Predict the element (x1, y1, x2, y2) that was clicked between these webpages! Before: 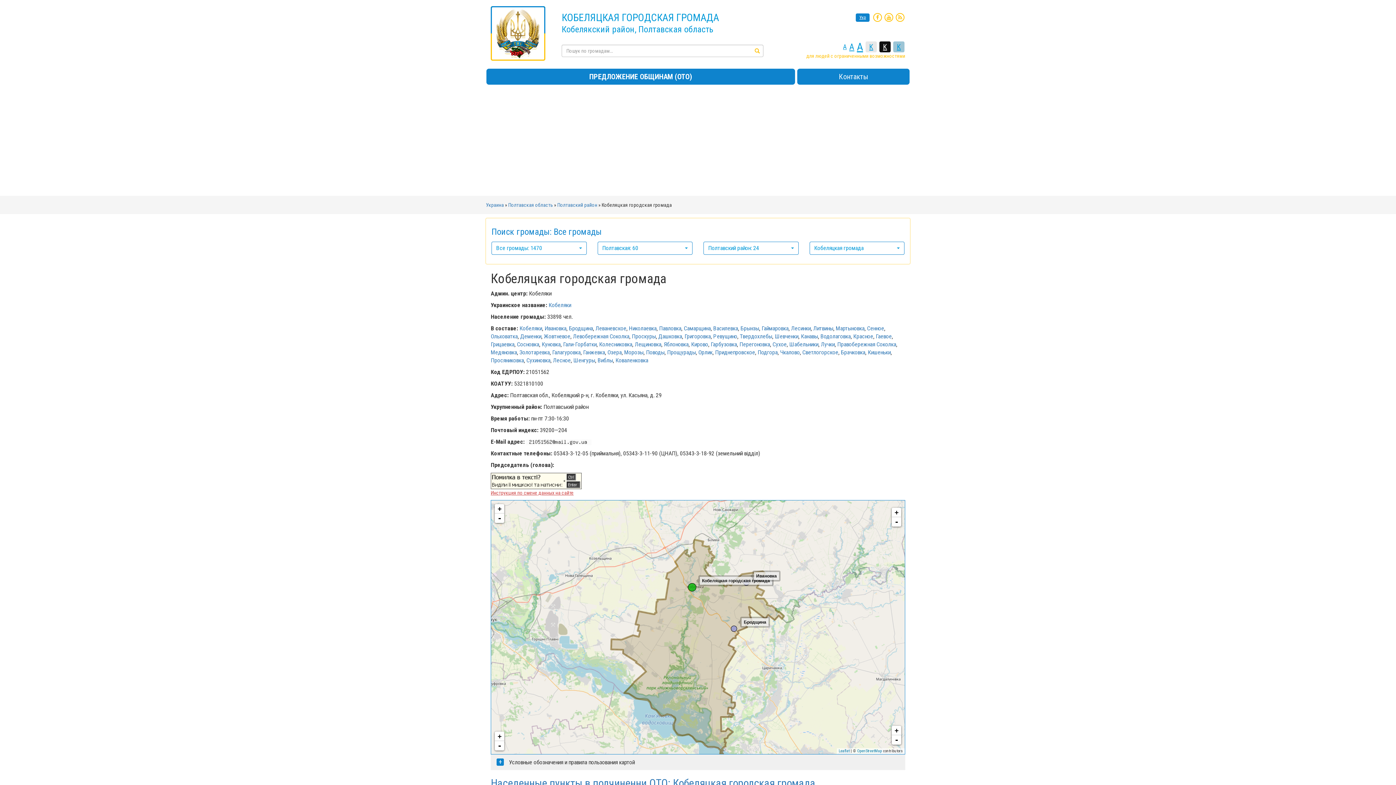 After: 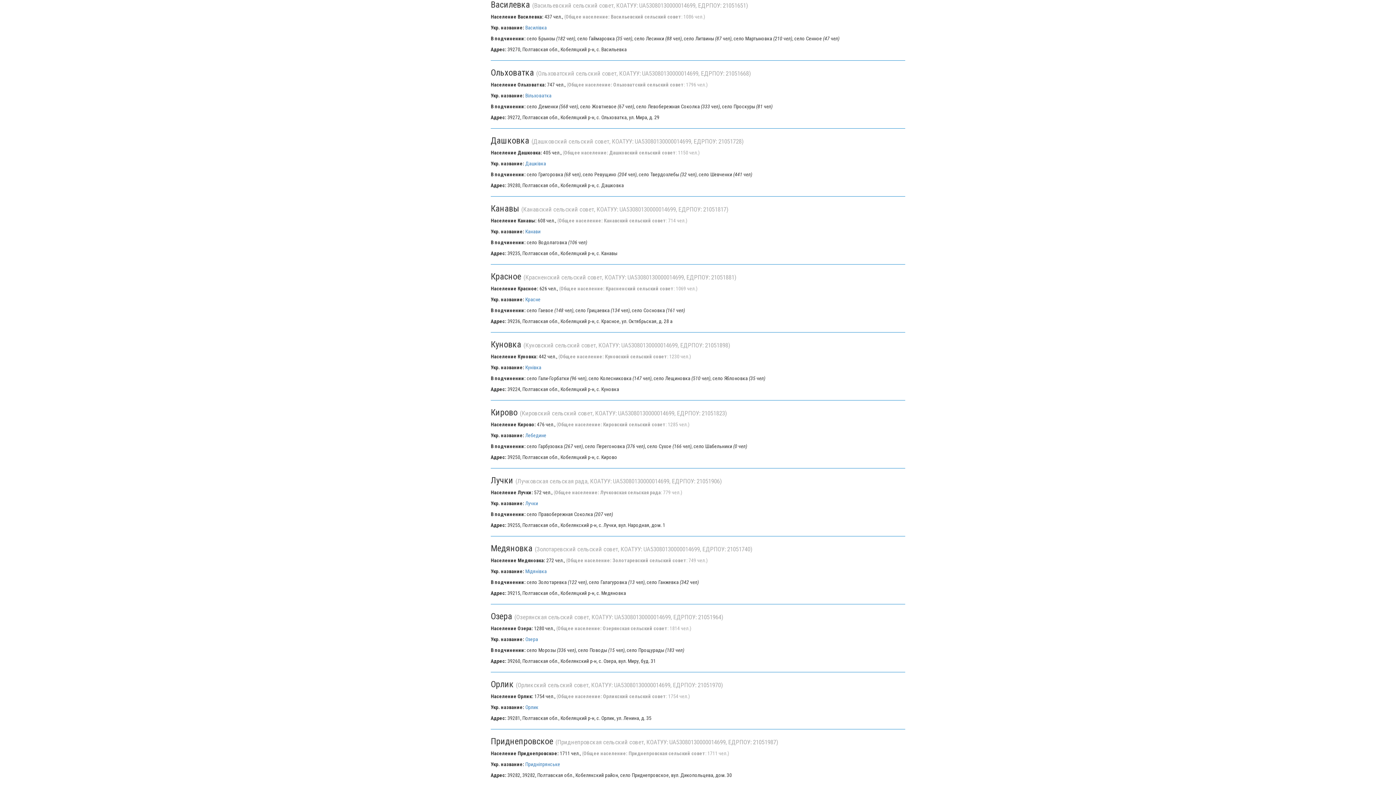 Action: label: Литвины bbox: (813, 325, 833, 332)